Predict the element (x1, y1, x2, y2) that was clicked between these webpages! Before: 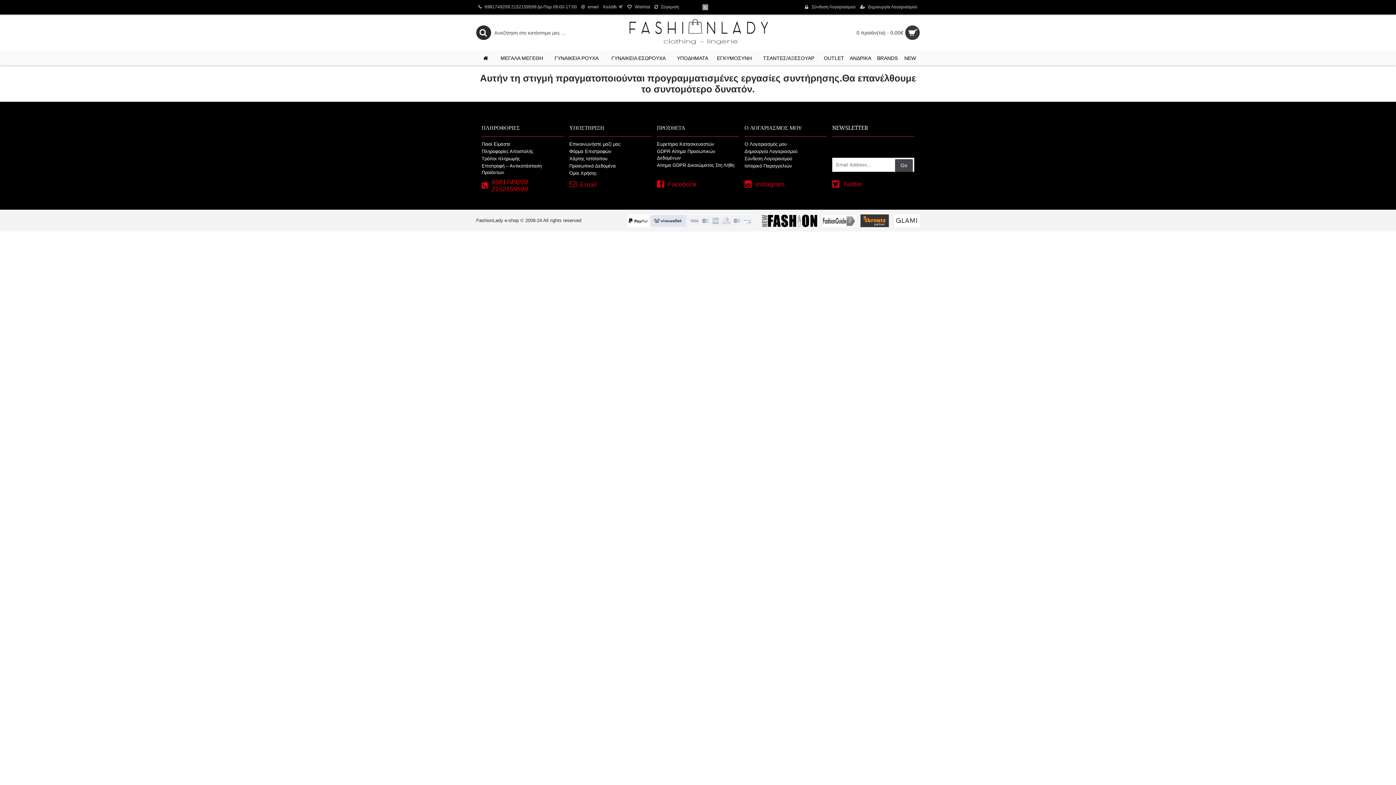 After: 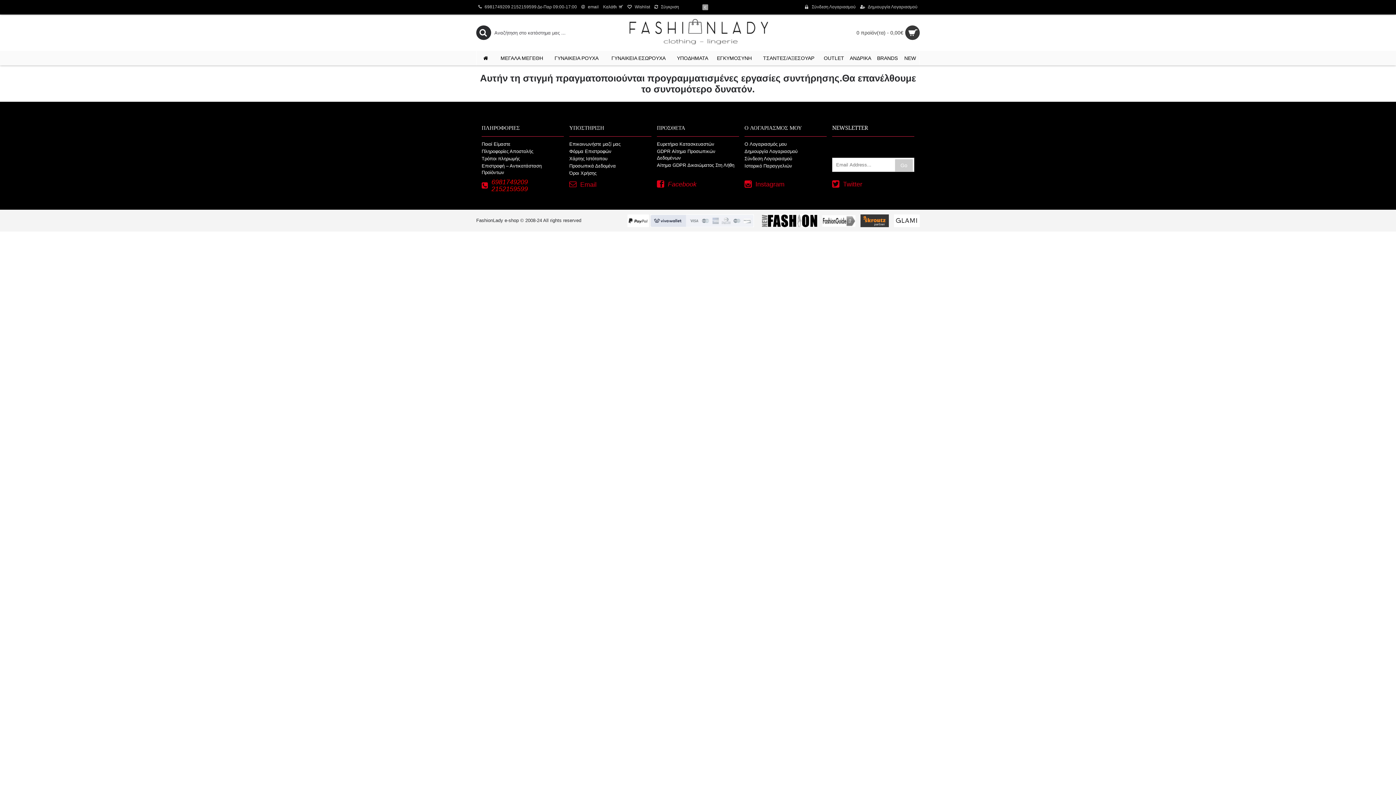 Action: label: Go bbox: (895, 159, 913, 172)